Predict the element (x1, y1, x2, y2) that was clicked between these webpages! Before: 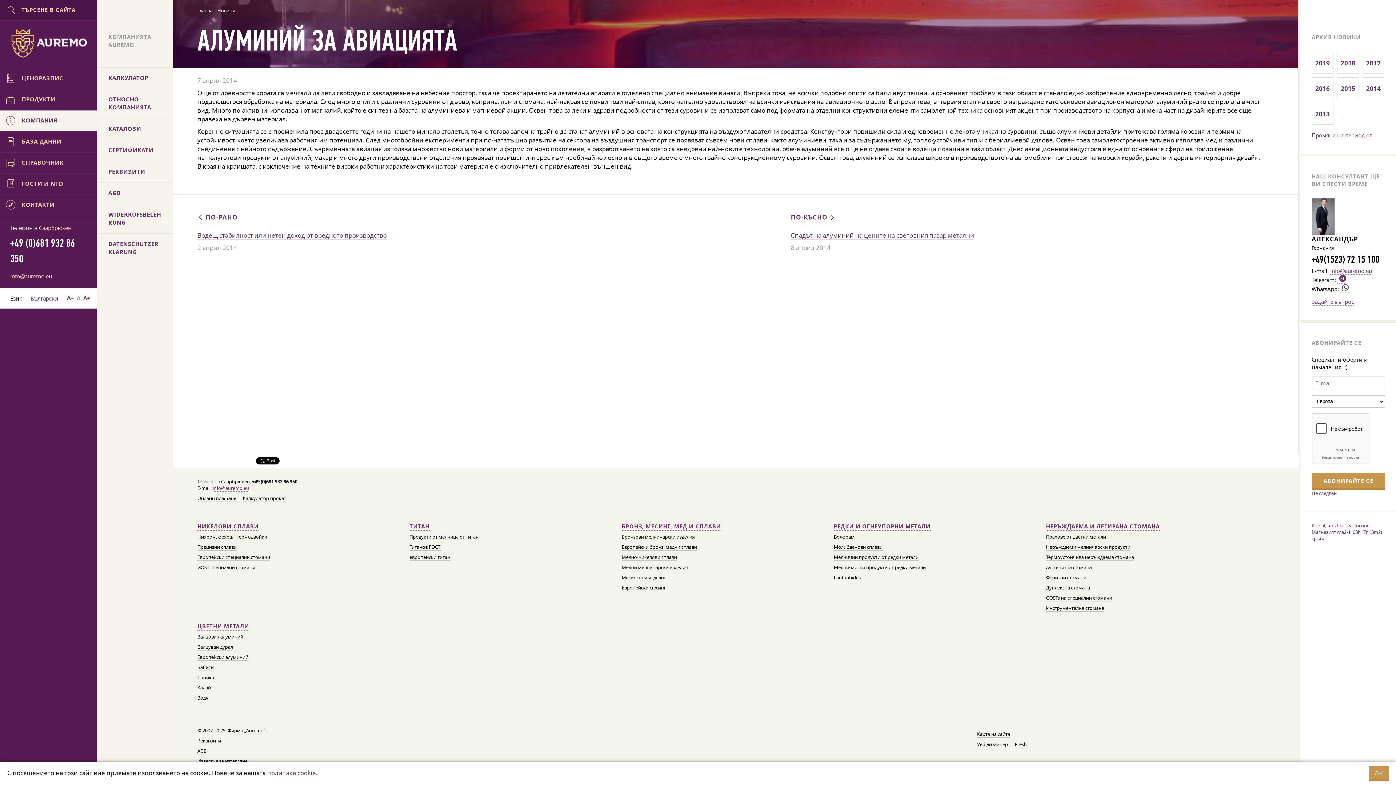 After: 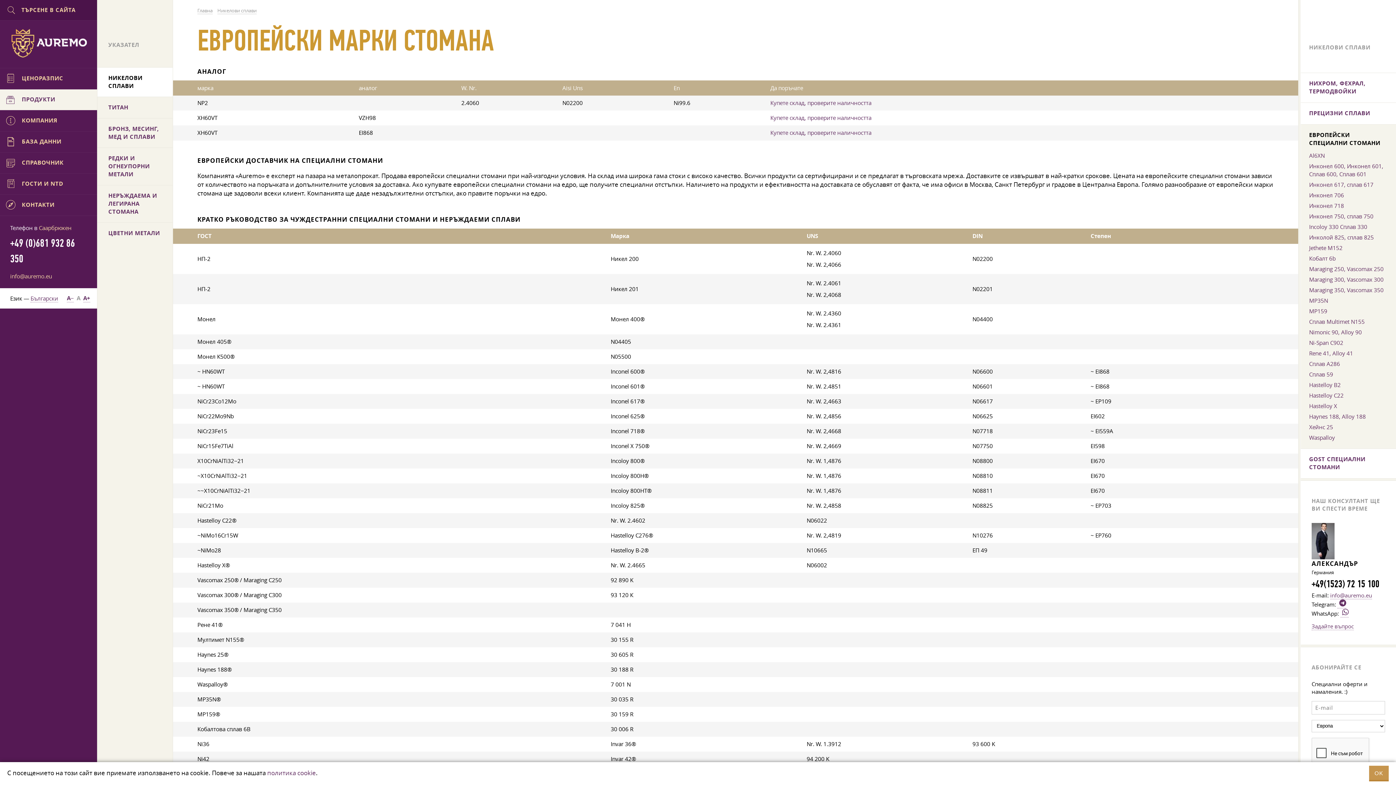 Action: bbox: (197, 554, 270, 561) label: Европейски специални стомани